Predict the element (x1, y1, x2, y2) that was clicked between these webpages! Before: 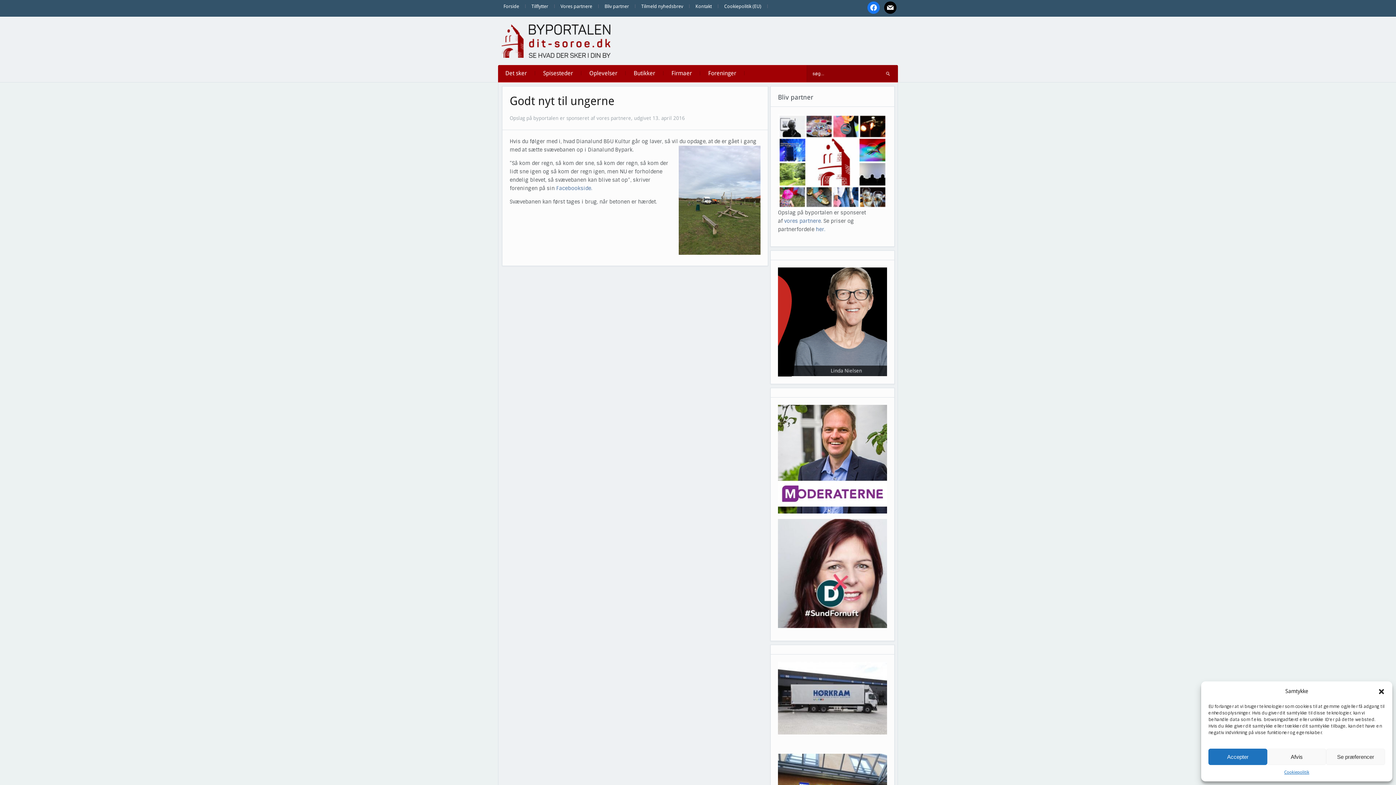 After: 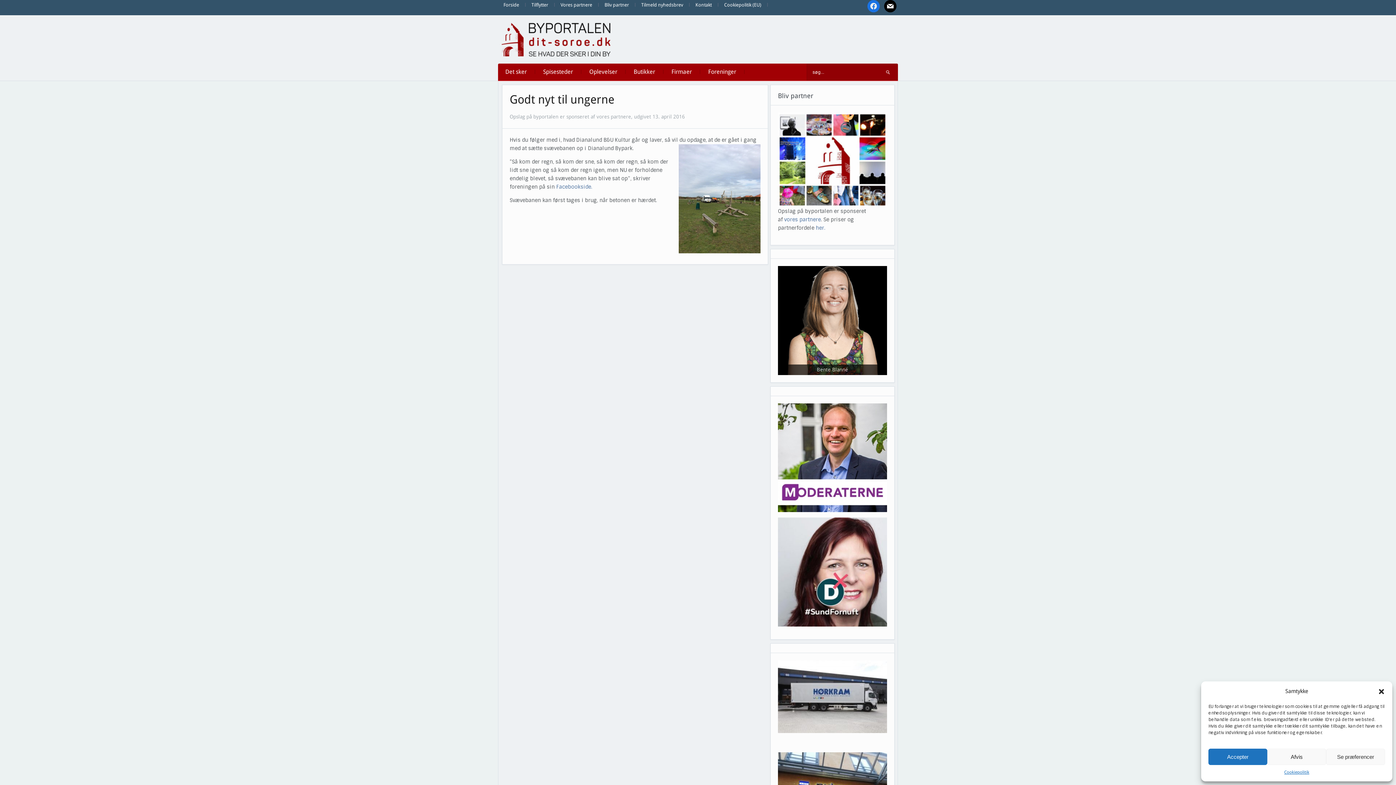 Action: bbox: (867, 4, 880, 10) label: facebook